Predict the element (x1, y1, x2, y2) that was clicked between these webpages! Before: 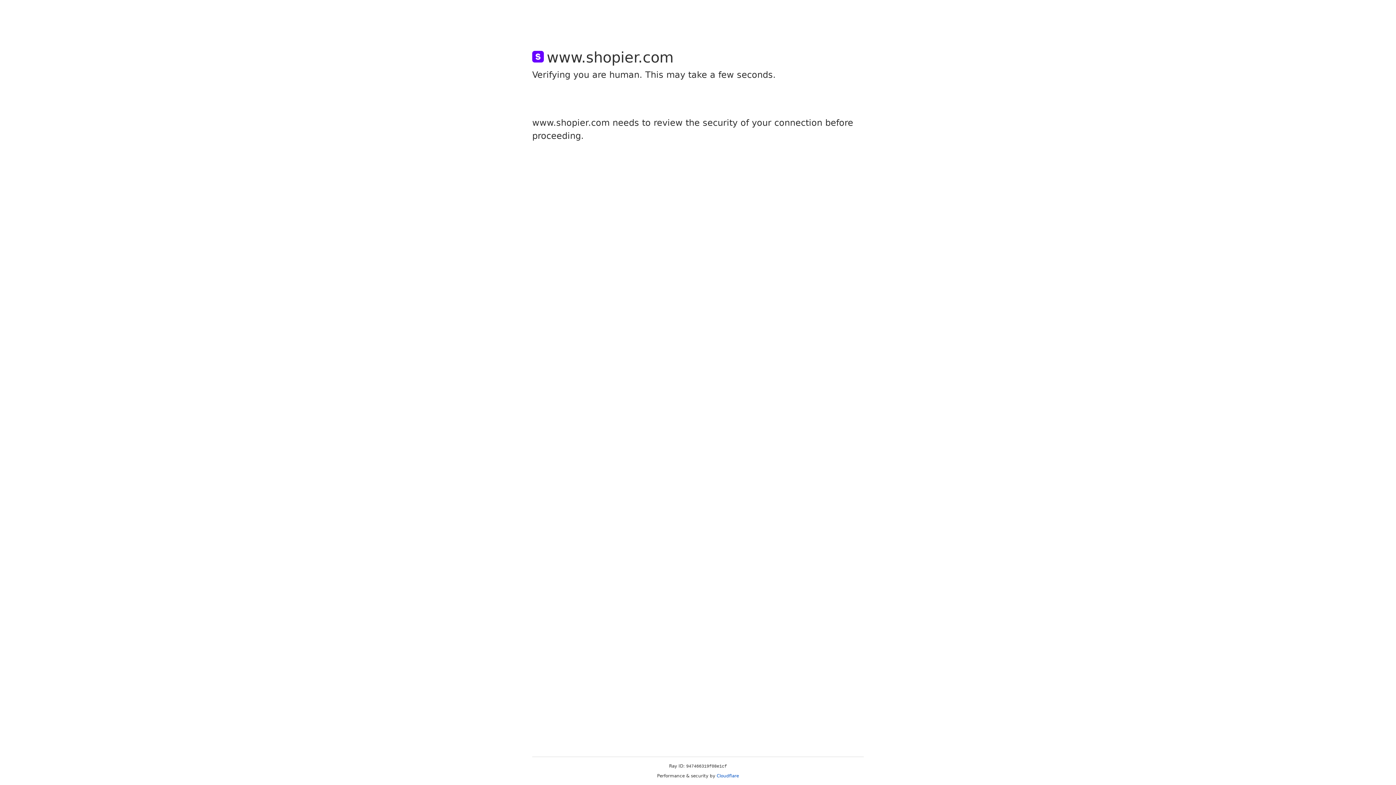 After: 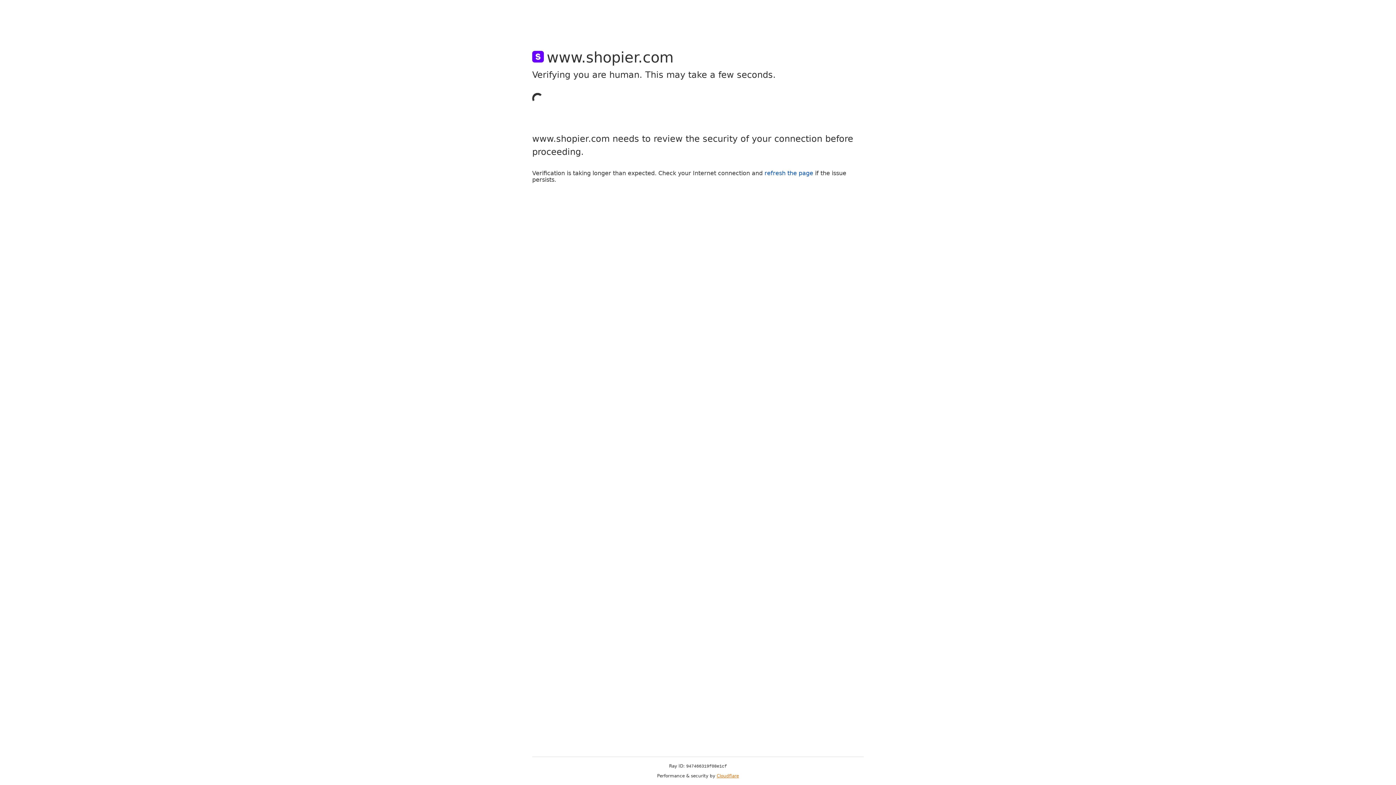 Action: label: Cloudflare bbox: (716, 773, 739, 778)